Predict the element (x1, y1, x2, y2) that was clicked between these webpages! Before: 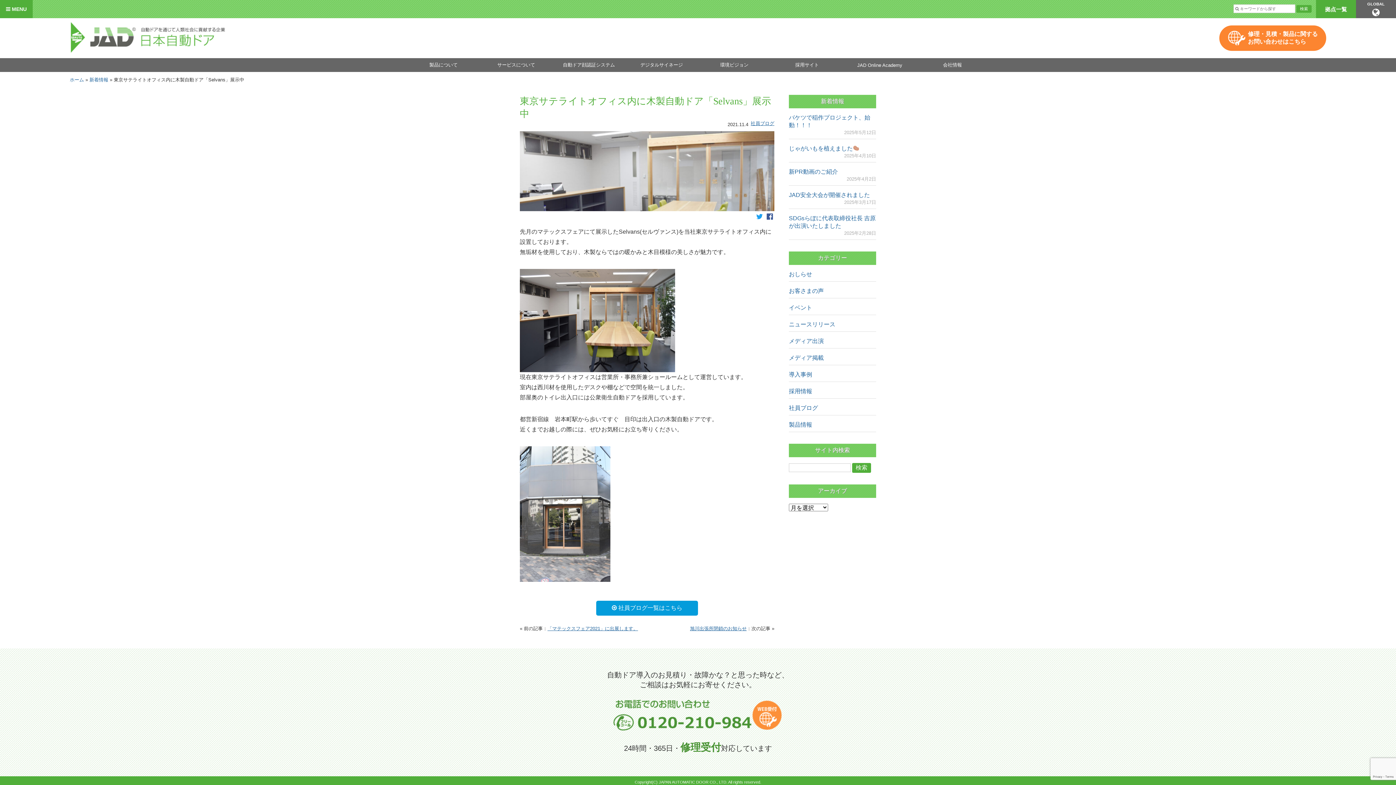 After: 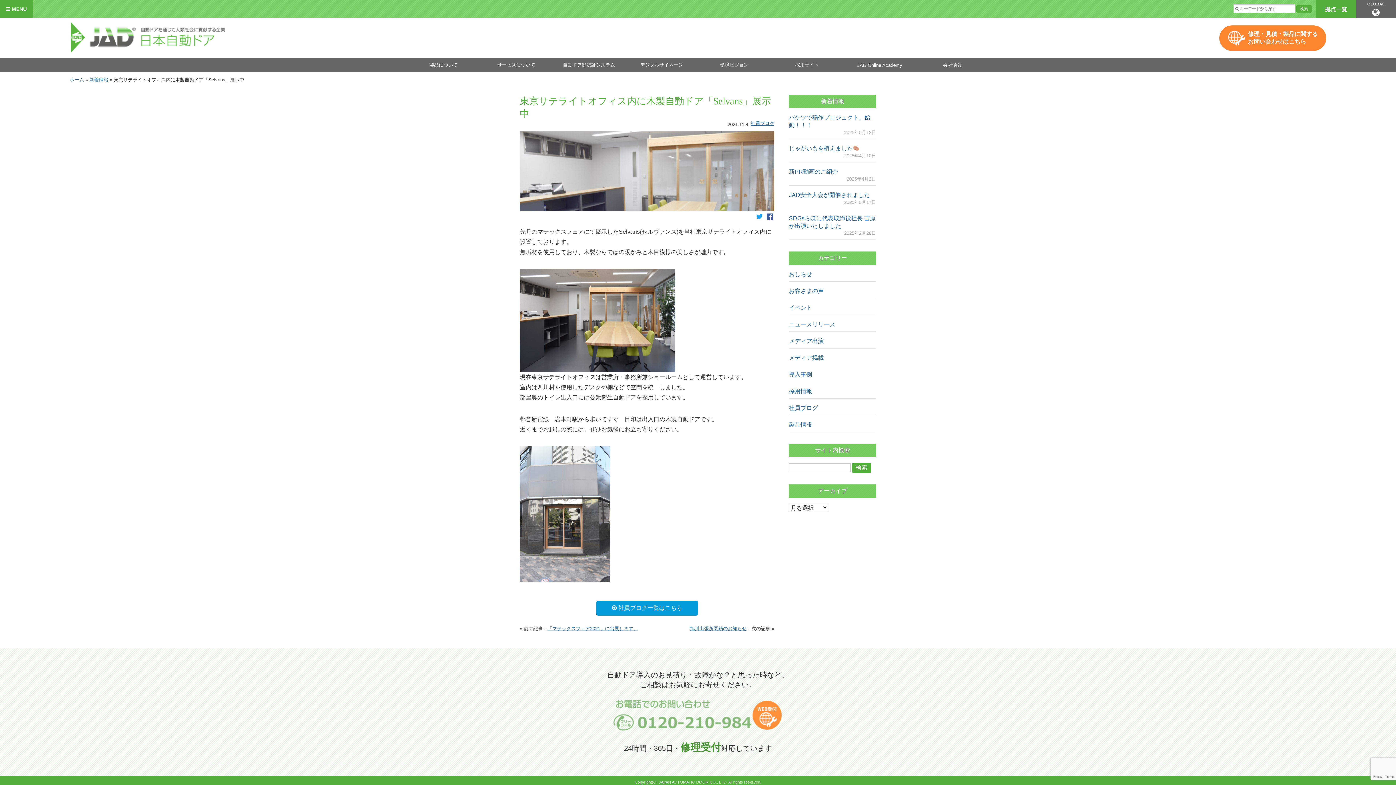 Action: bbox: (612, 699, 752, 731)